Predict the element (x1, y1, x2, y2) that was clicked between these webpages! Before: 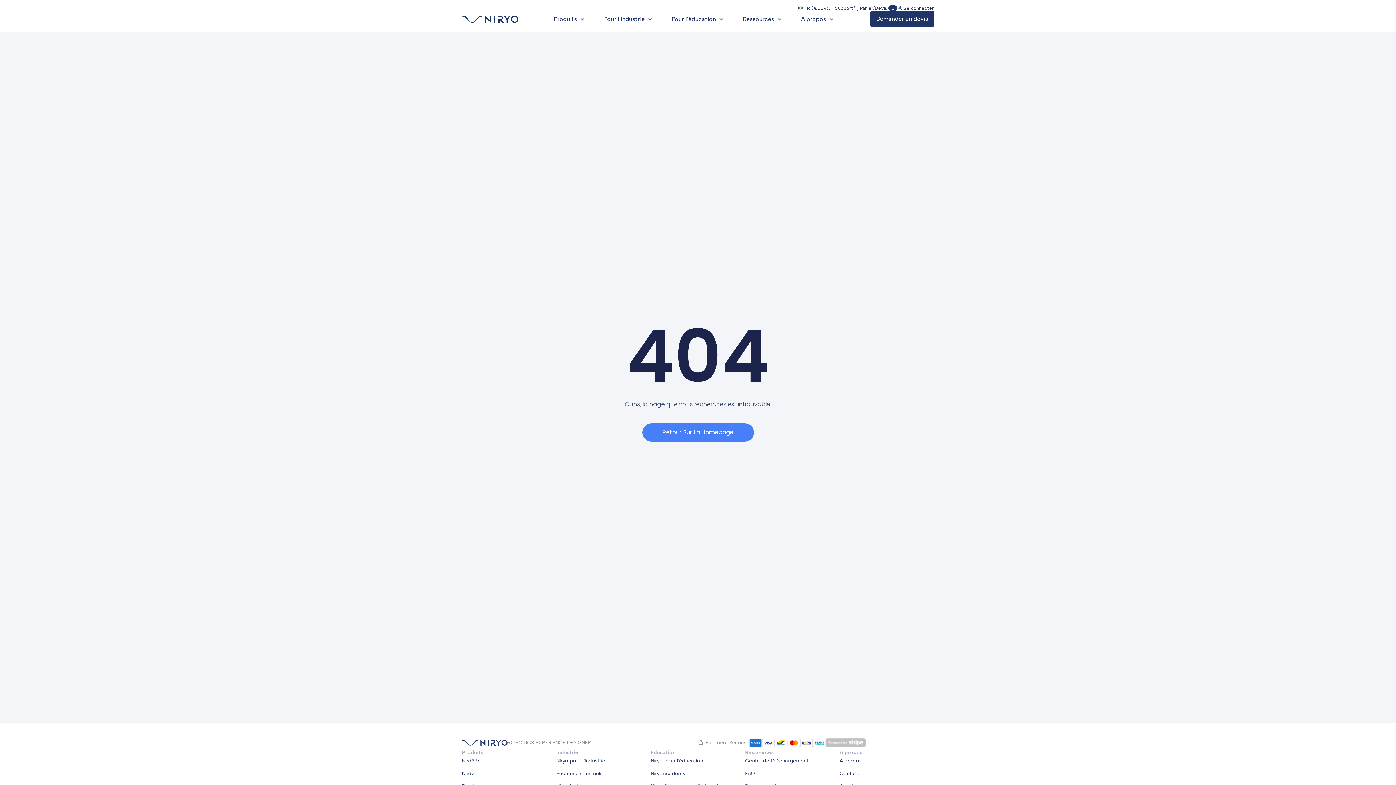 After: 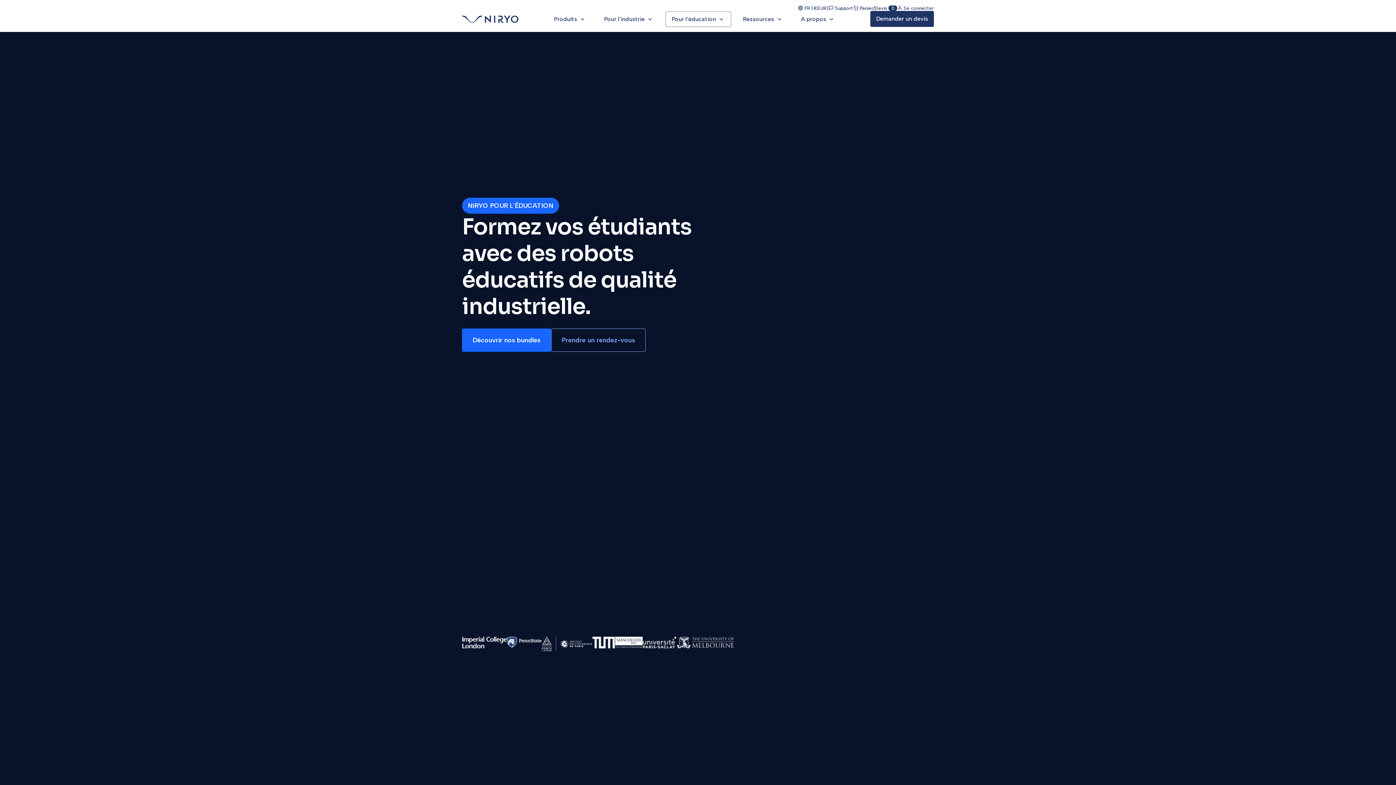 Action: bbox: (650, 757, 745, 765) label: Niryo pour l'éducation